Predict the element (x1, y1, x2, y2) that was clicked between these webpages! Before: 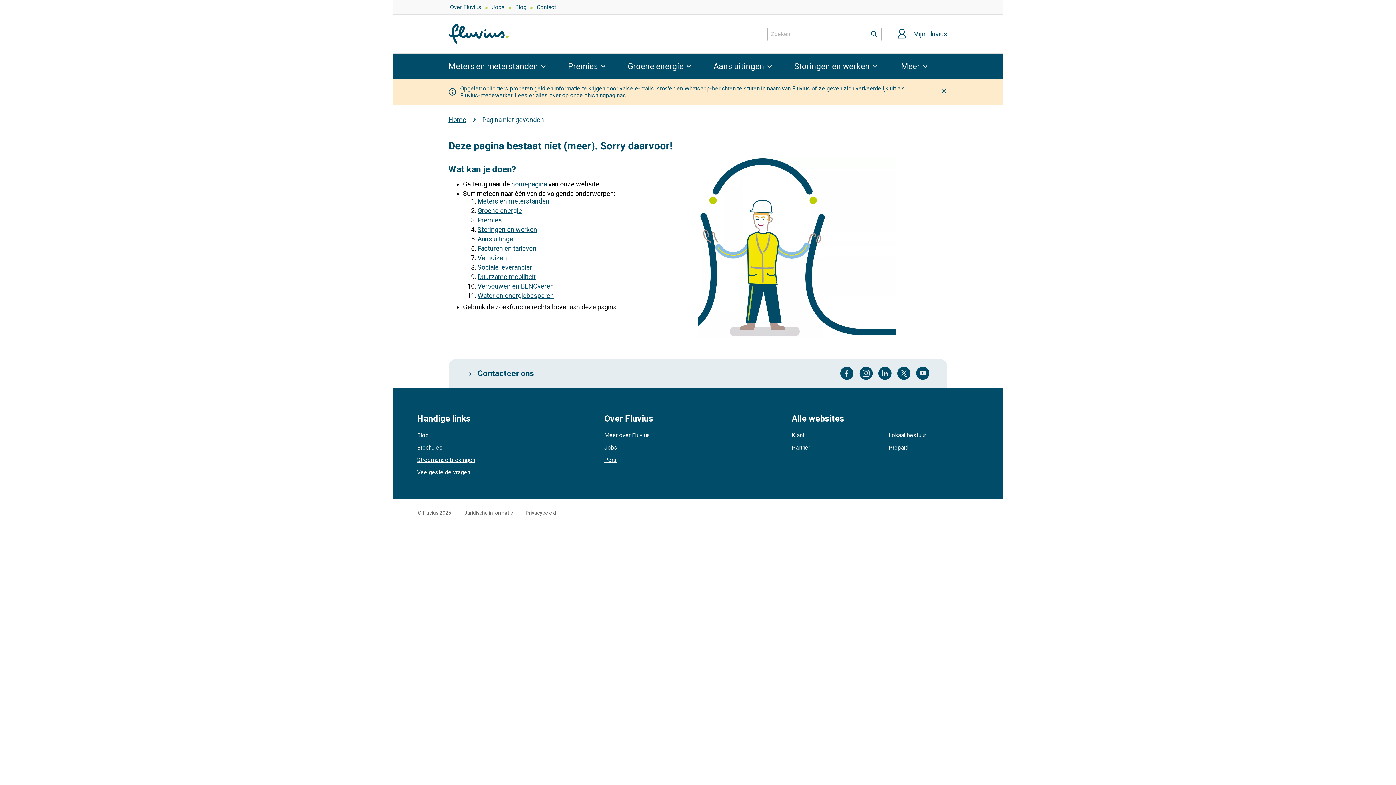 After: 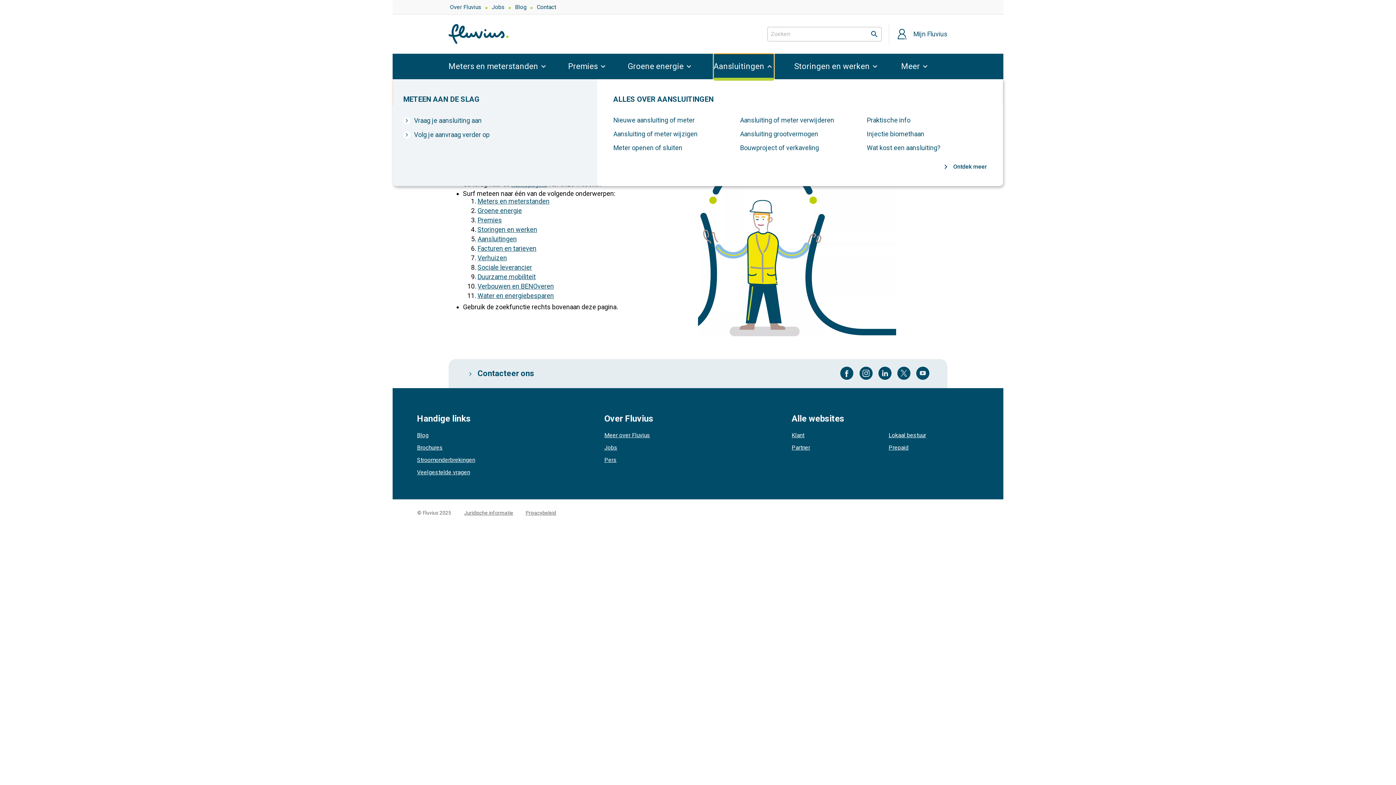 Action: label: Aansluitingen bbox: (713, 53, 774, 79)